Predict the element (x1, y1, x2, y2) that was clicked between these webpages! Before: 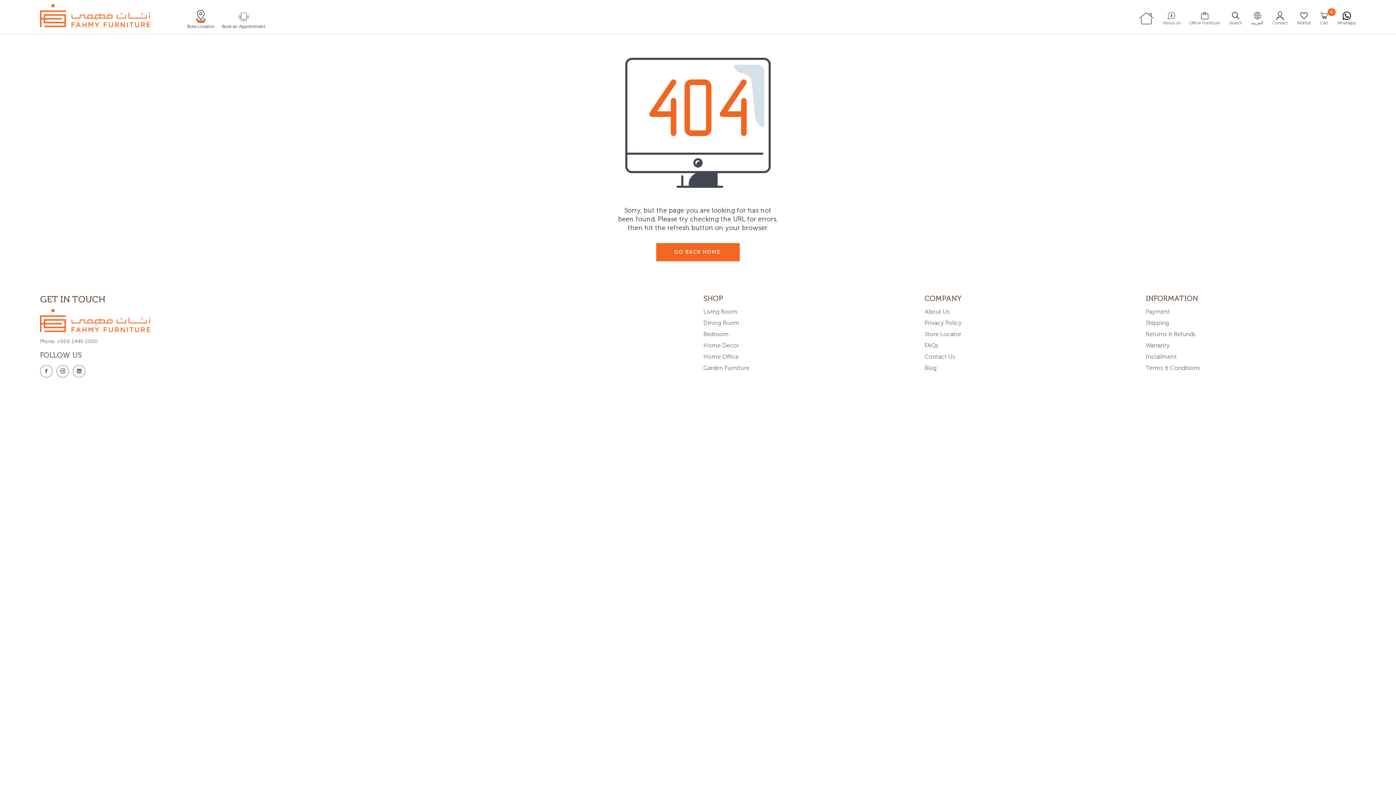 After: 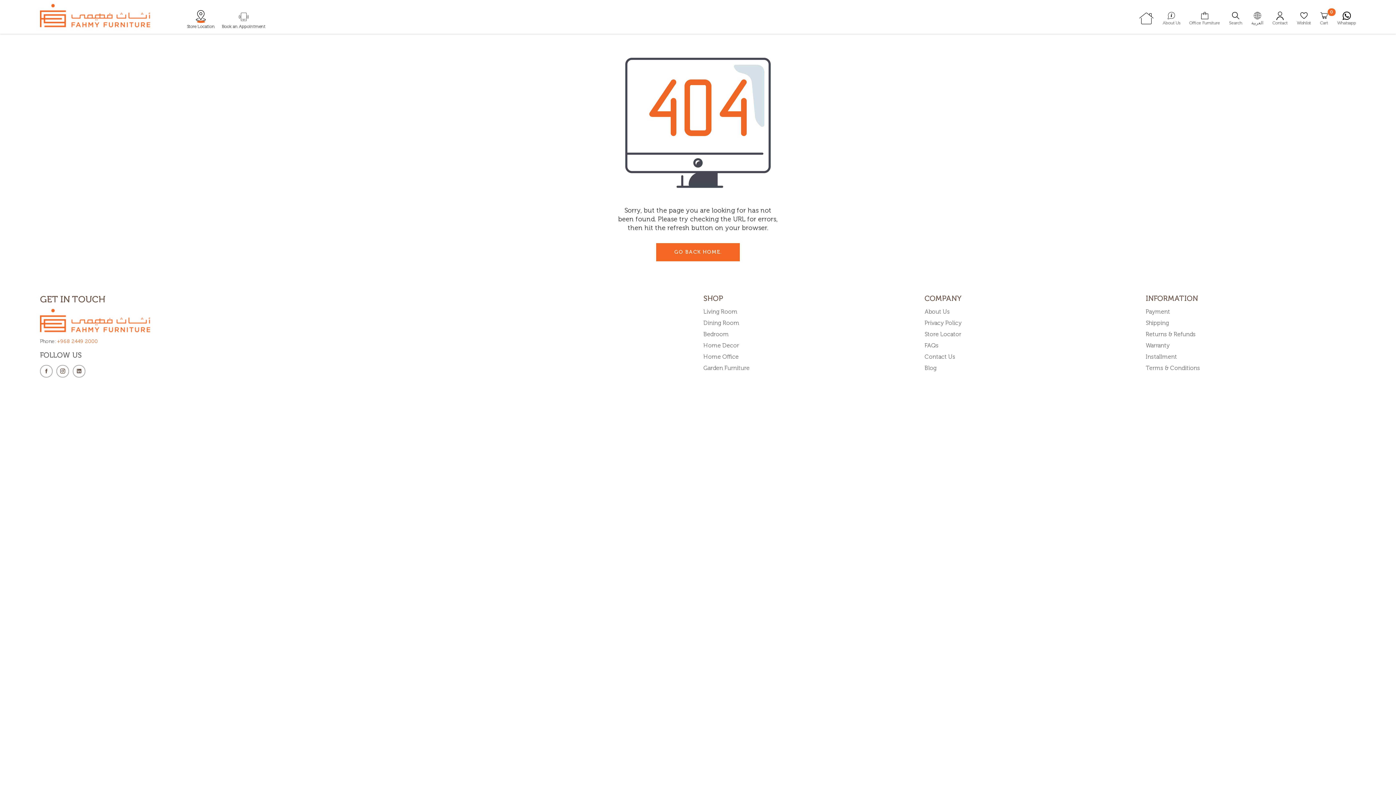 Action: bbox: (57, 338, 97, 344) label: +968 2449 2000